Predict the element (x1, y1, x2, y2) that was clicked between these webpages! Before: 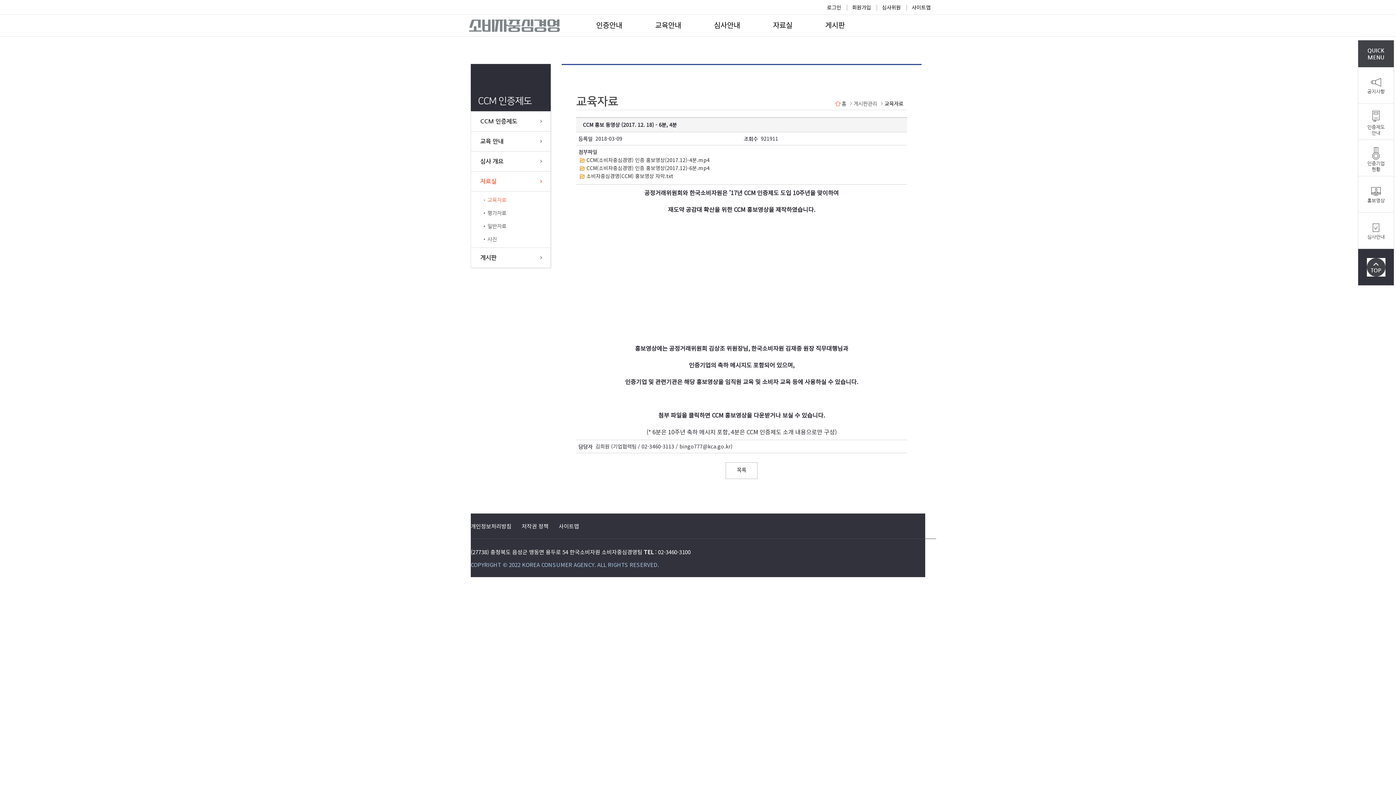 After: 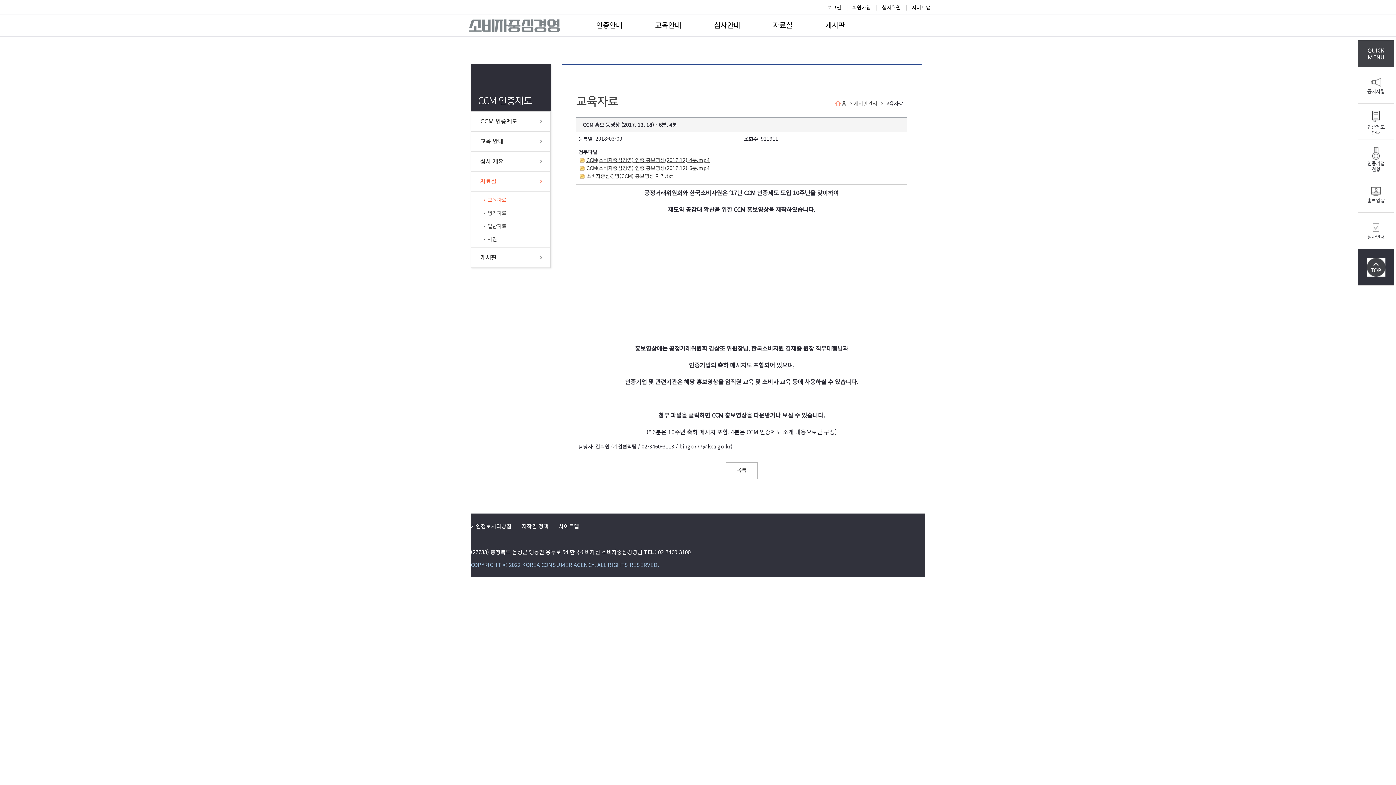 Action: label: CCM(소비자중심경영) 인증 홍보영상(2017.12)-4분.mp4 bbox: (580, 156, 903, 163)